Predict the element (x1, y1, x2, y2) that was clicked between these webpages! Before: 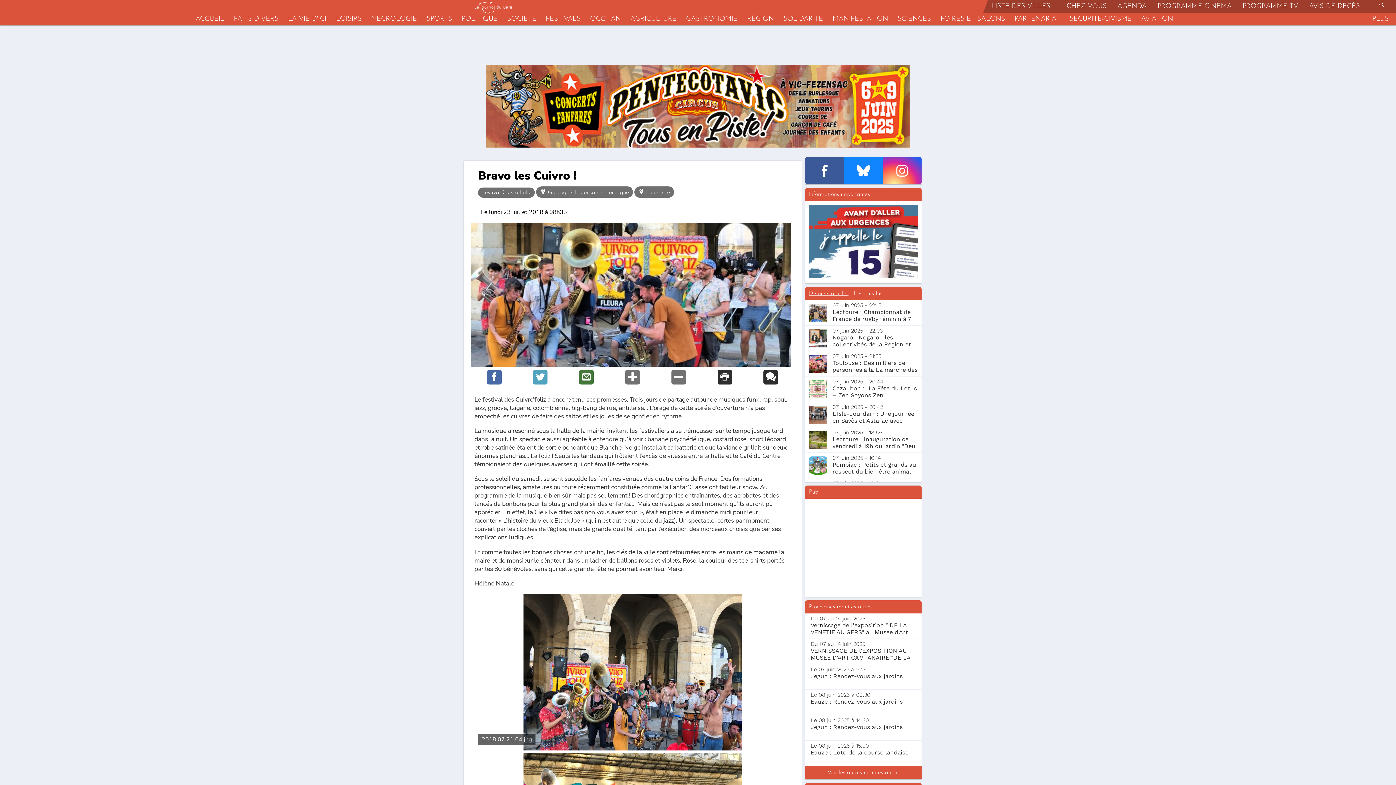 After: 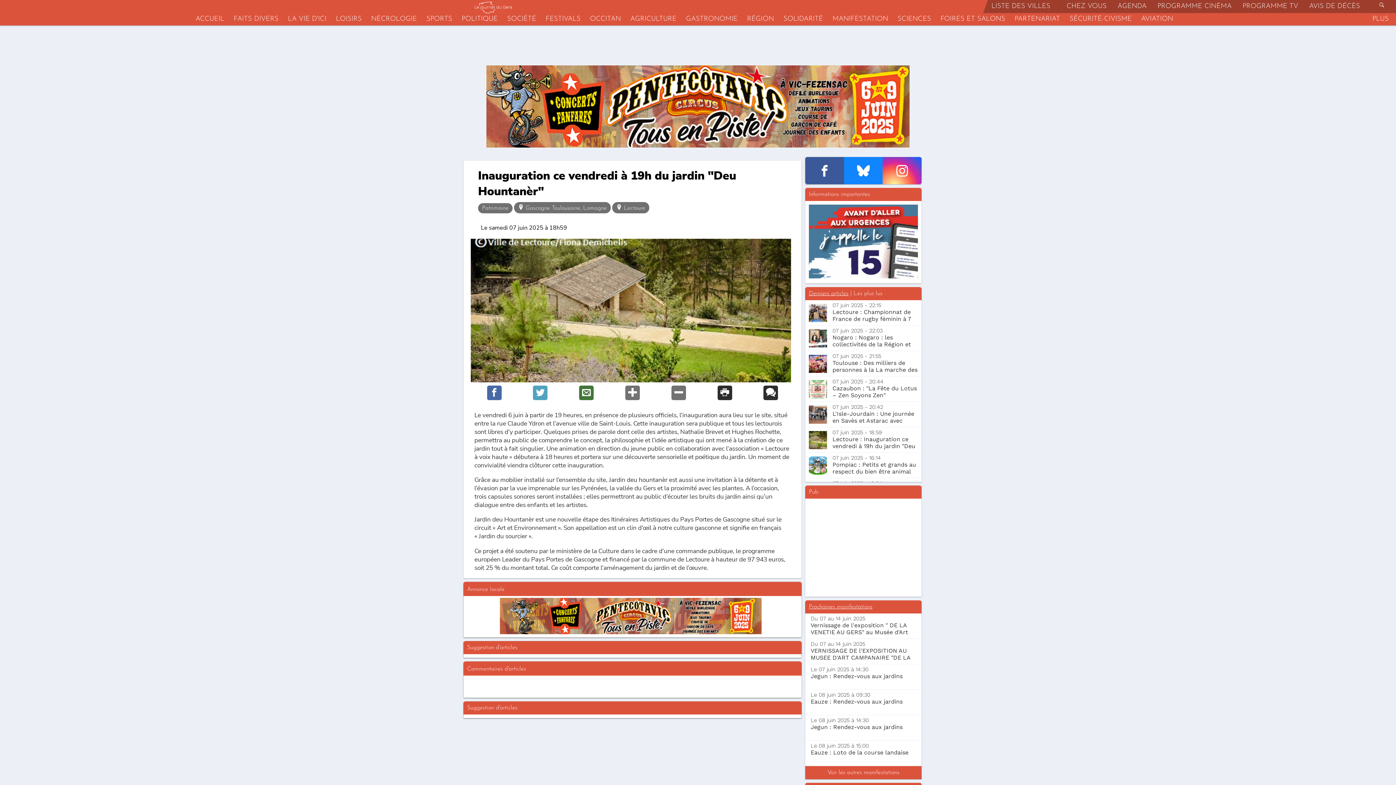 Action: bbox: (805, 427, 921, 453) label: 07 juin 2025 - 18:59
Lectoure : Inauguration ce vendredi à 19h du jardin "Deu Hountanèr"